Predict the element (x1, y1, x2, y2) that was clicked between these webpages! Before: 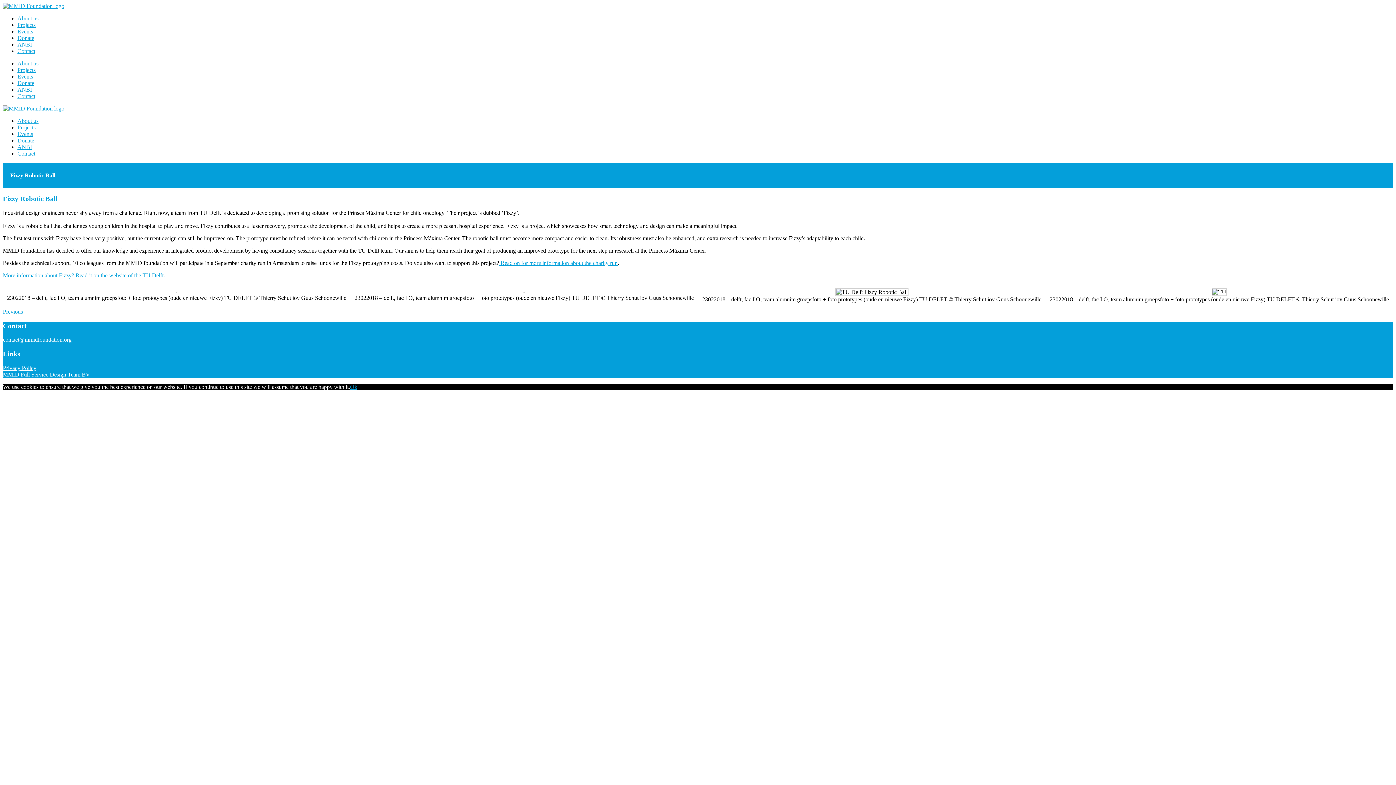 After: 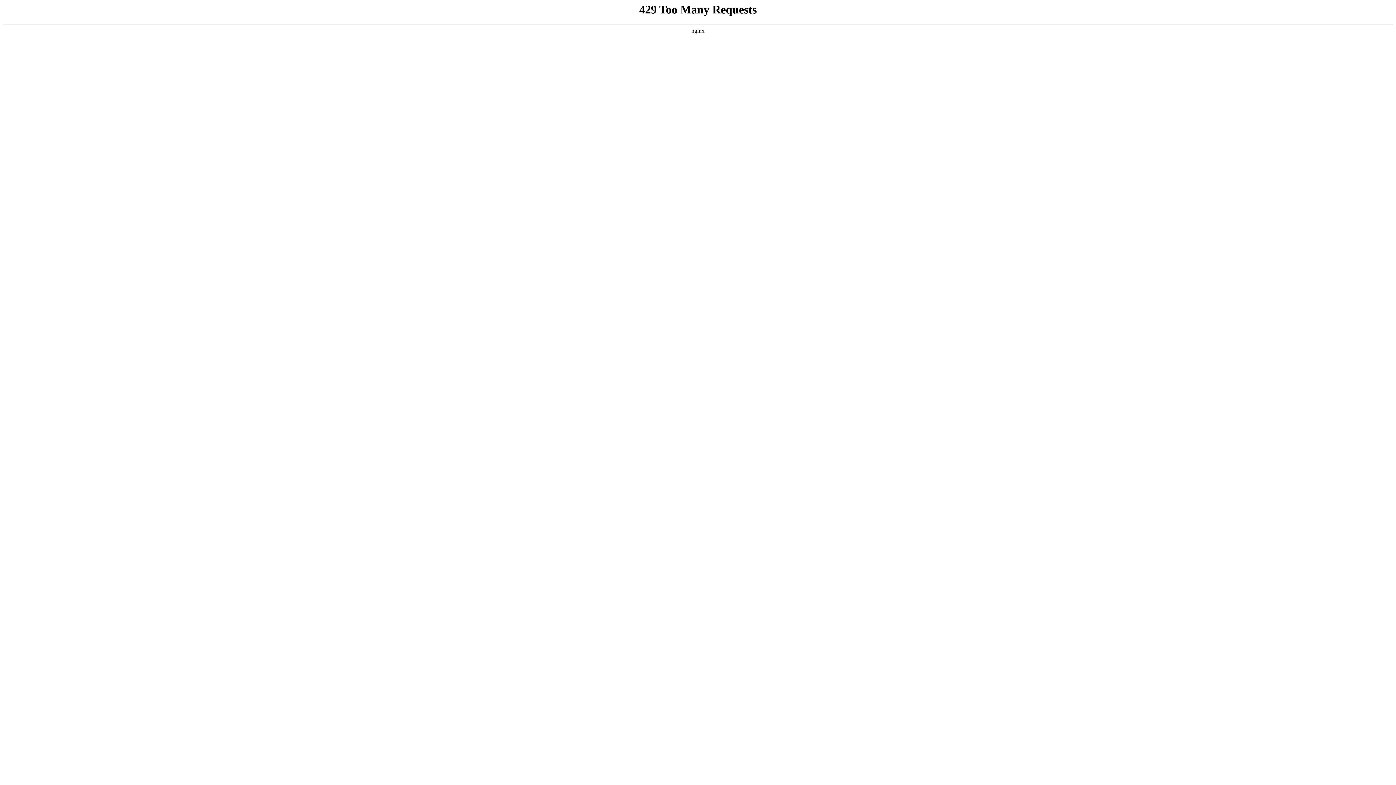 Action: bbox: (17, 124, 35, 130) label: Projects